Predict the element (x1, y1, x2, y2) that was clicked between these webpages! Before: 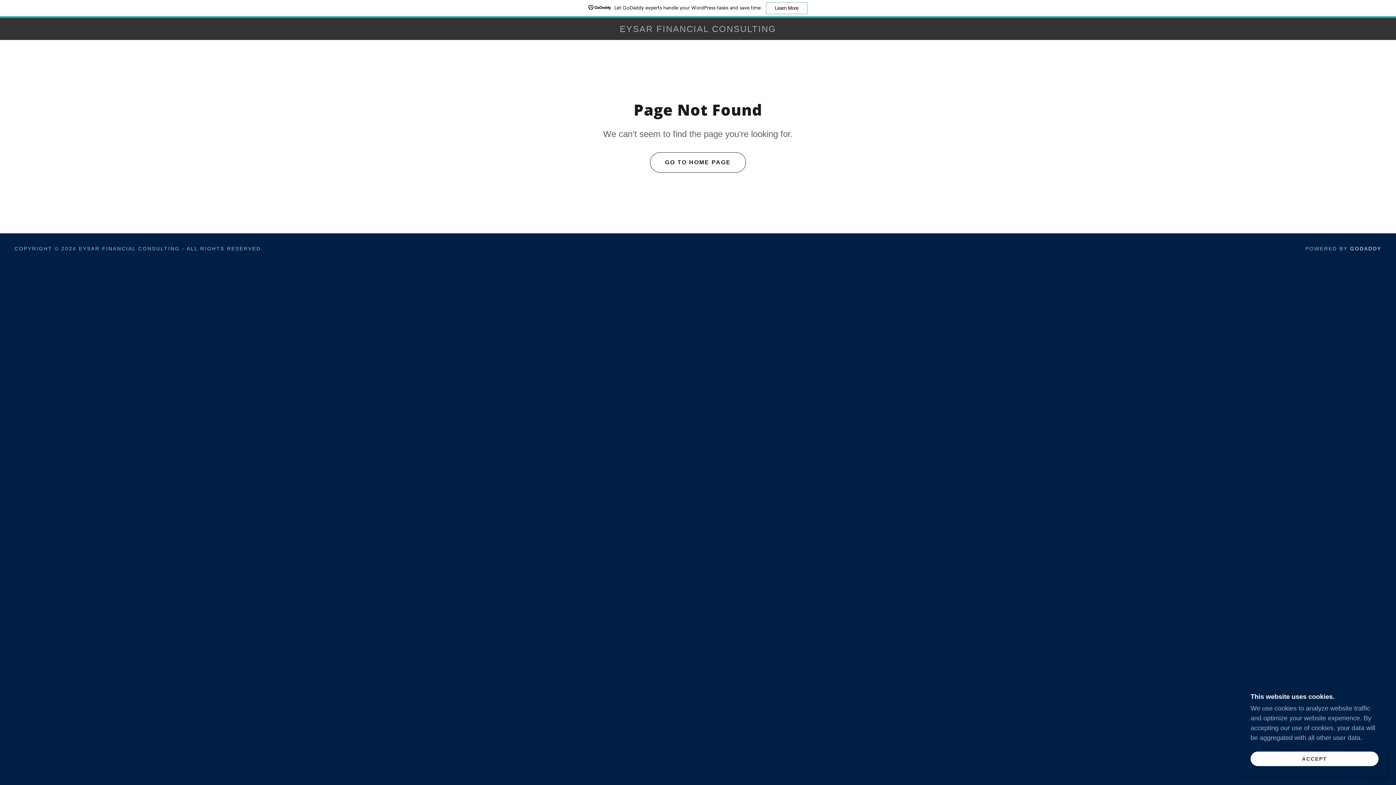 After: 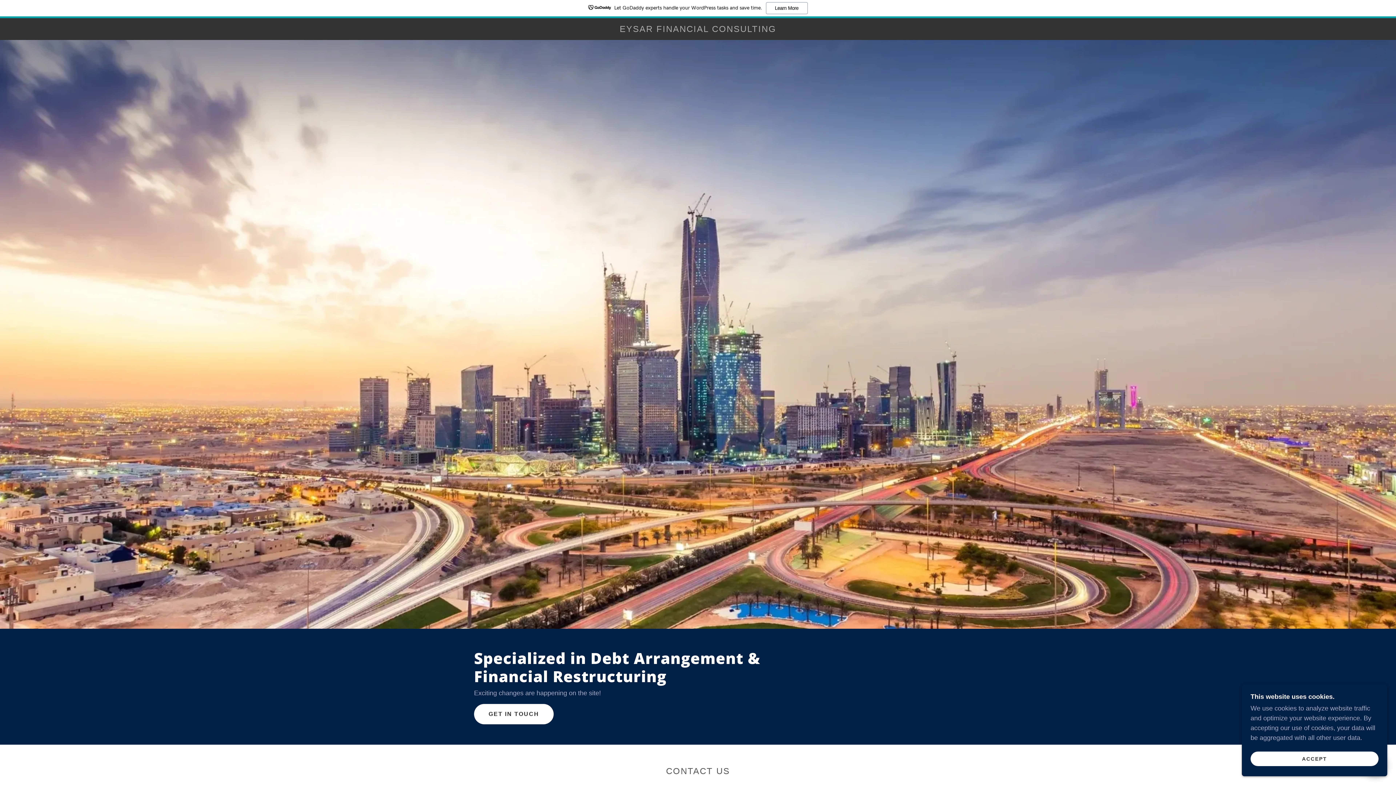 Action: bbox: (470, 26, 926, 33) label: EYSAR FINANCIAL CONSULTING